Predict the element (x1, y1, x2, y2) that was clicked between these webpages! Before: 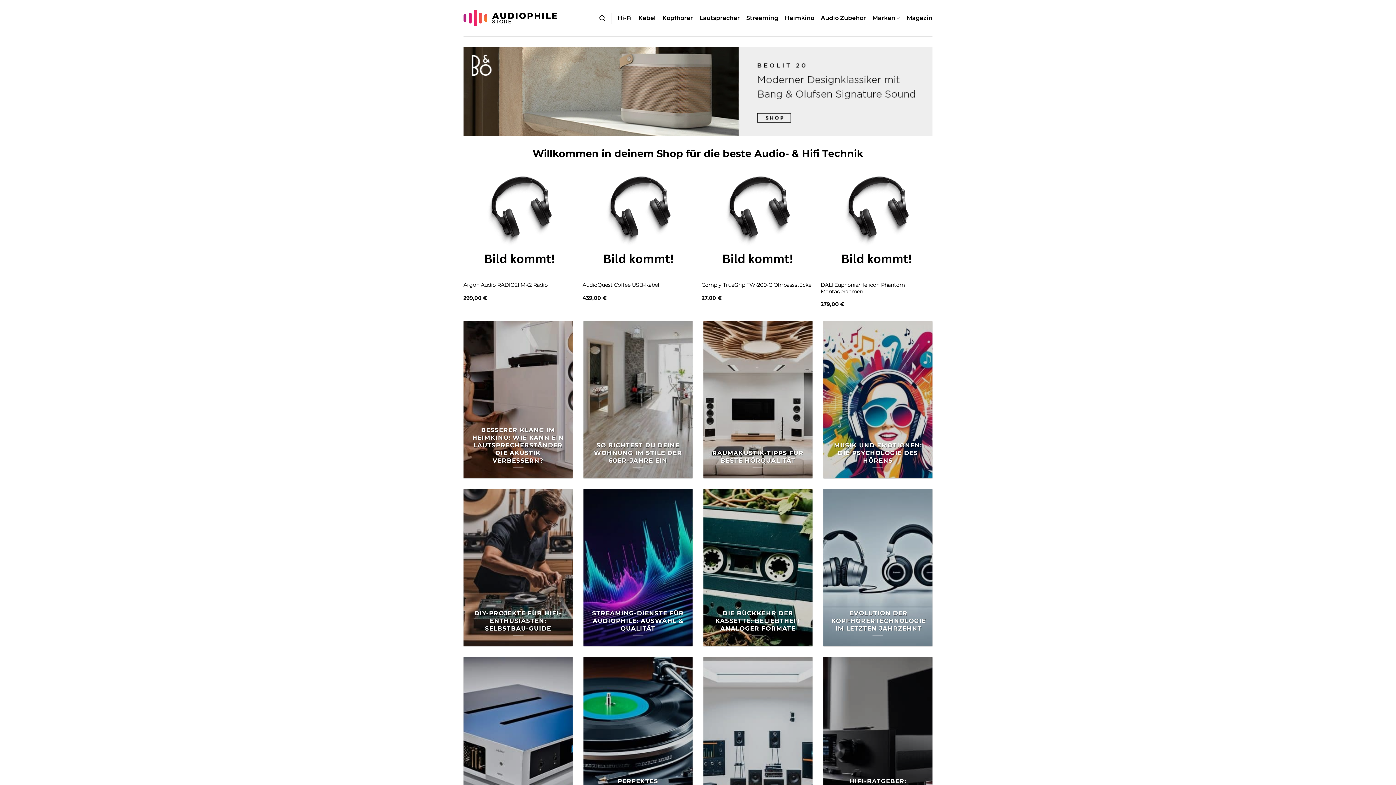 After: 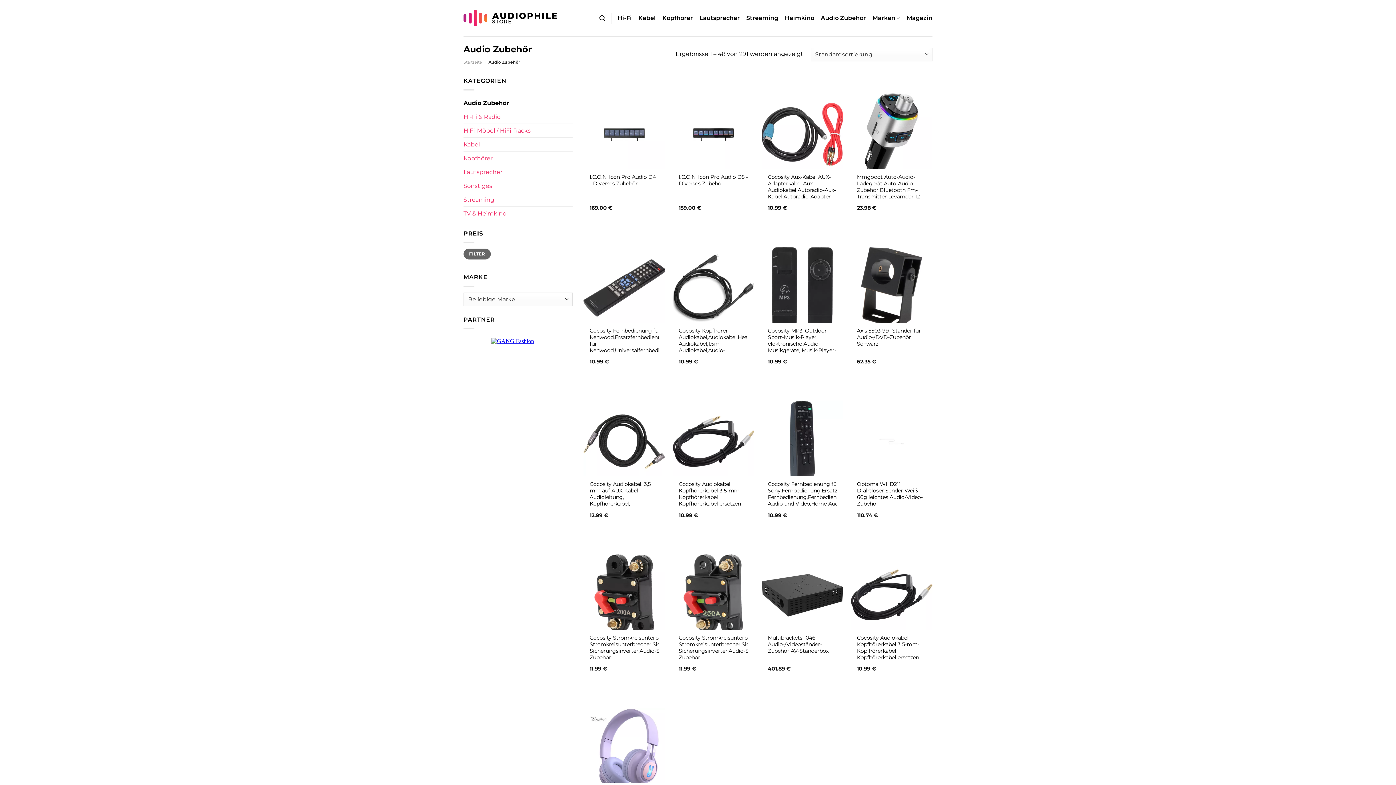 Action: bbox: (821, 11, 866, 24) label: Audio Zubehör